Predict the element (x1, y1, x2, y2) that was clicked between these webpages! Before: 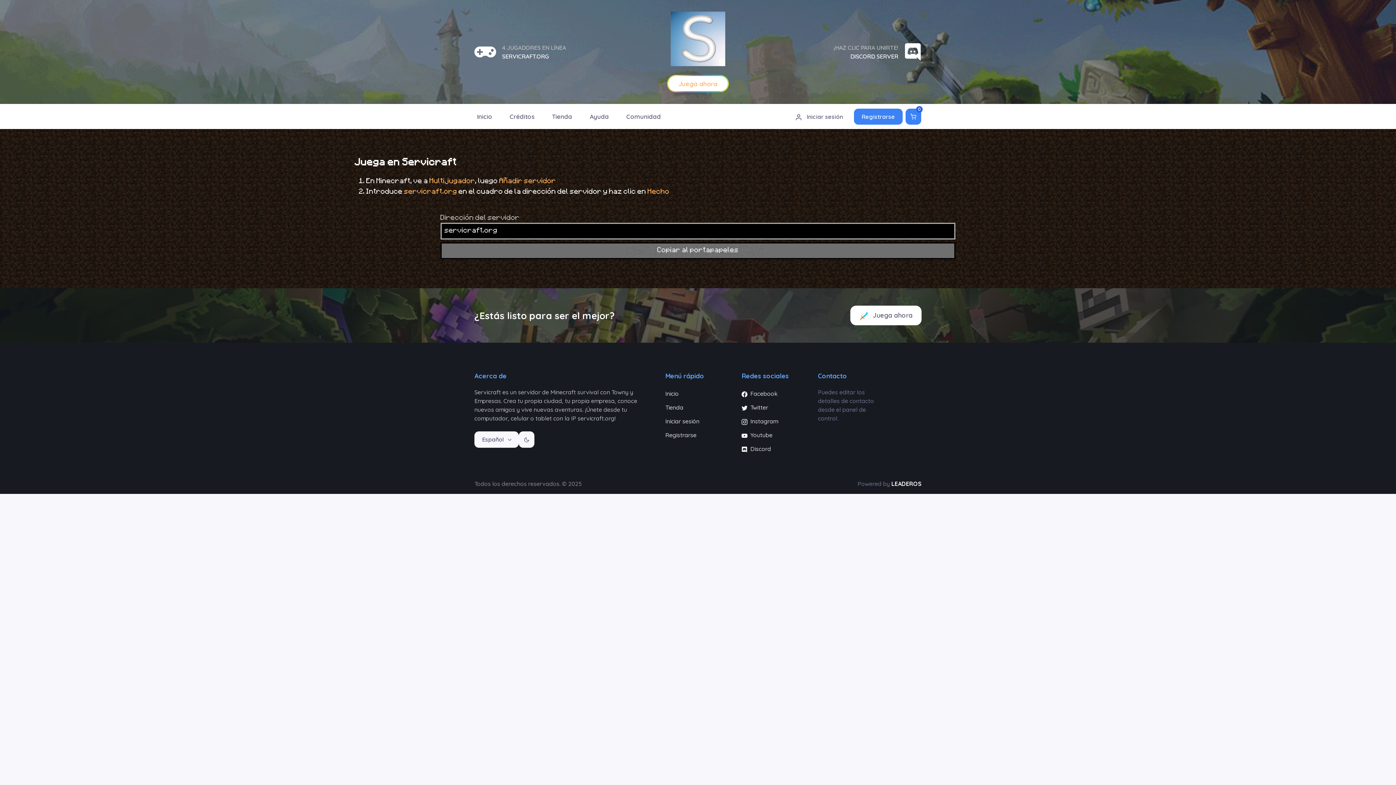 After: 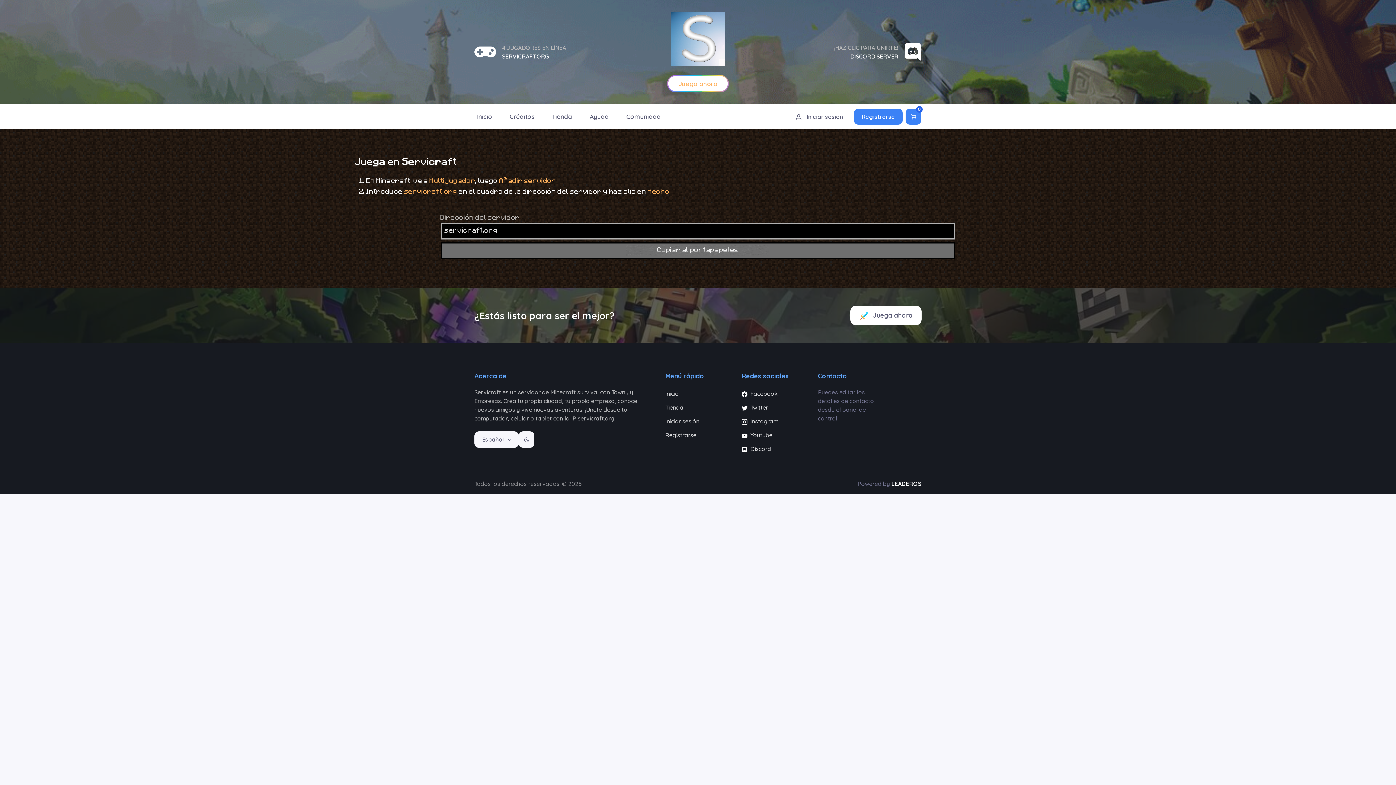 Action: label: ¡HAZ CLIC PARA UNIRTE!
DISCORD SERVER bbox: (833, 43, 921, 60)